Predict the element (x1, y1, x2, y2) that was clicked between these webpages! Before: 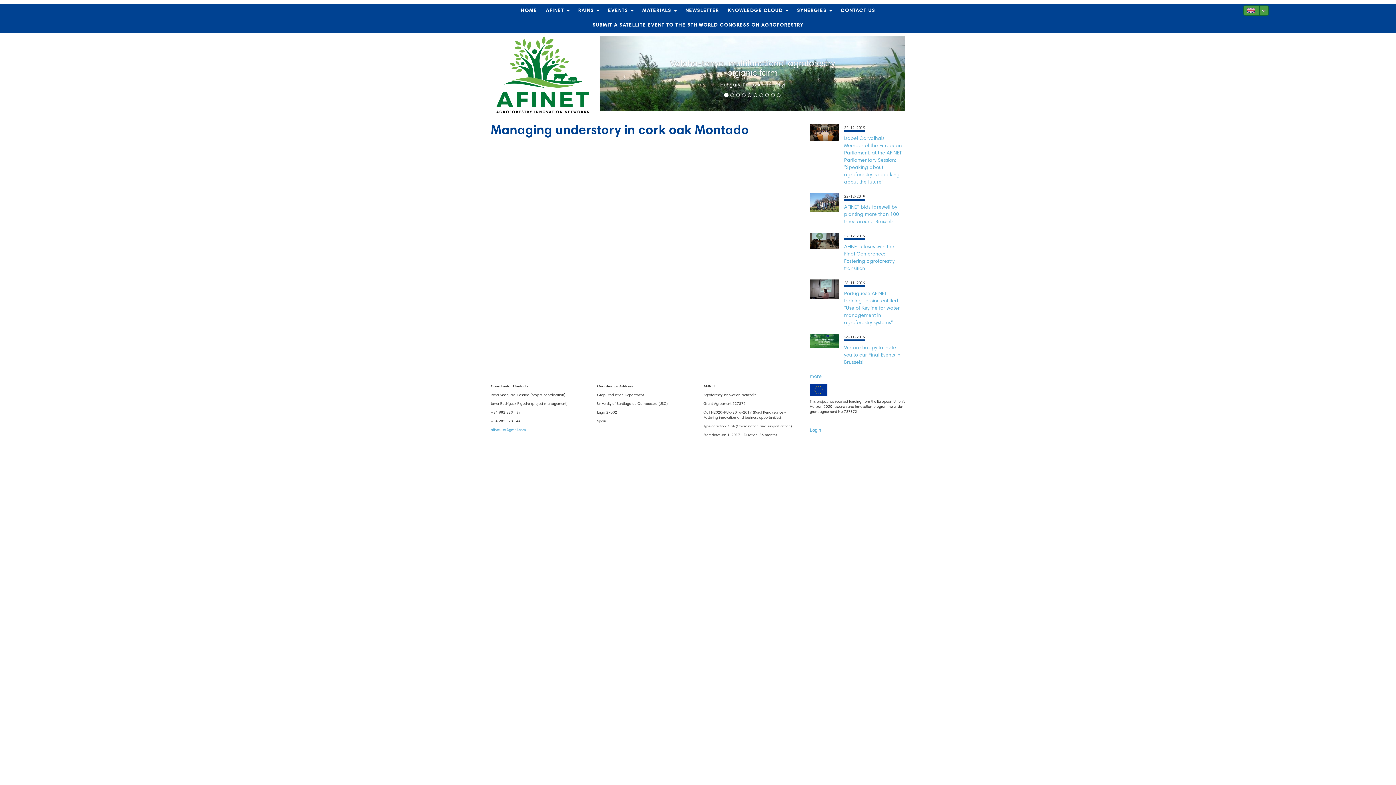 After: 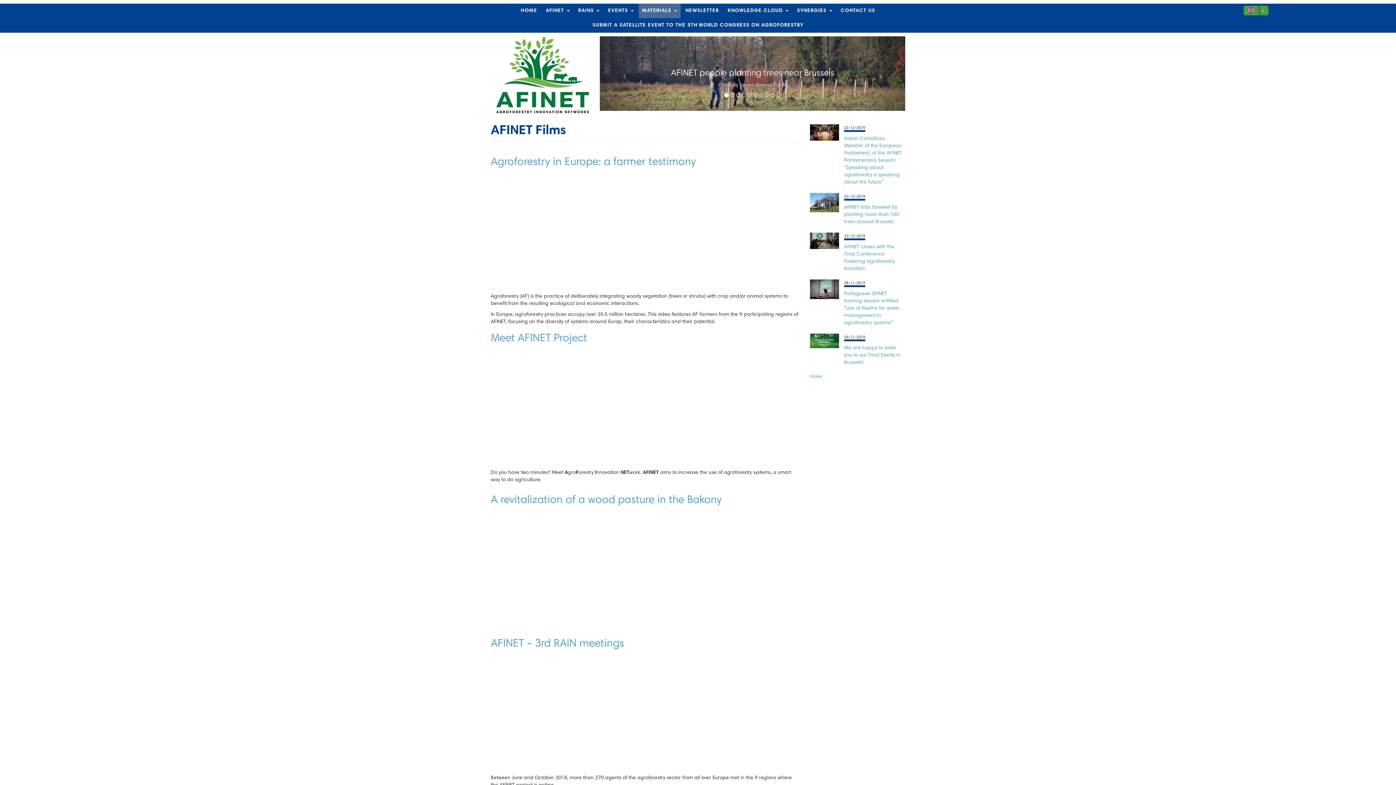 Action: label: MATERIALS  bbox: (638, 3, 680, 18)